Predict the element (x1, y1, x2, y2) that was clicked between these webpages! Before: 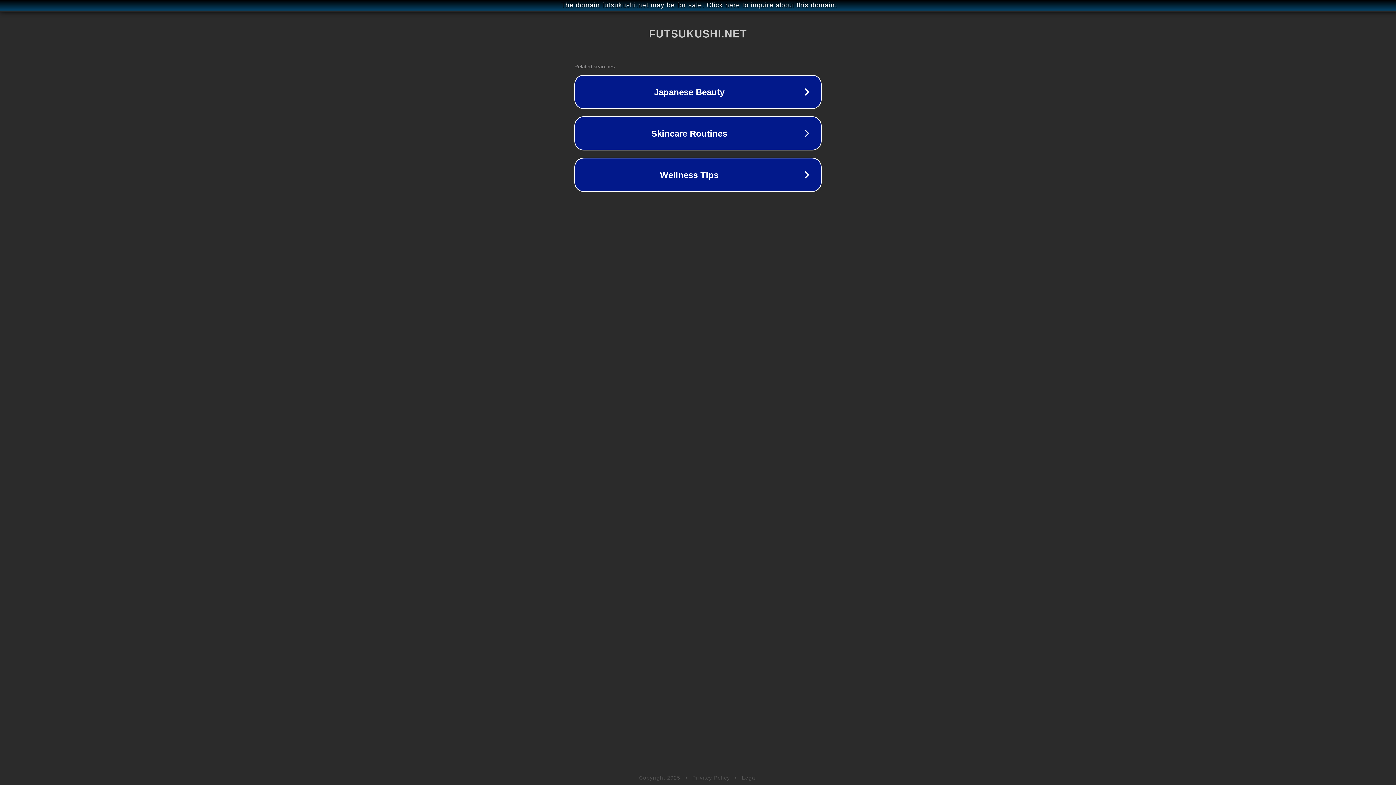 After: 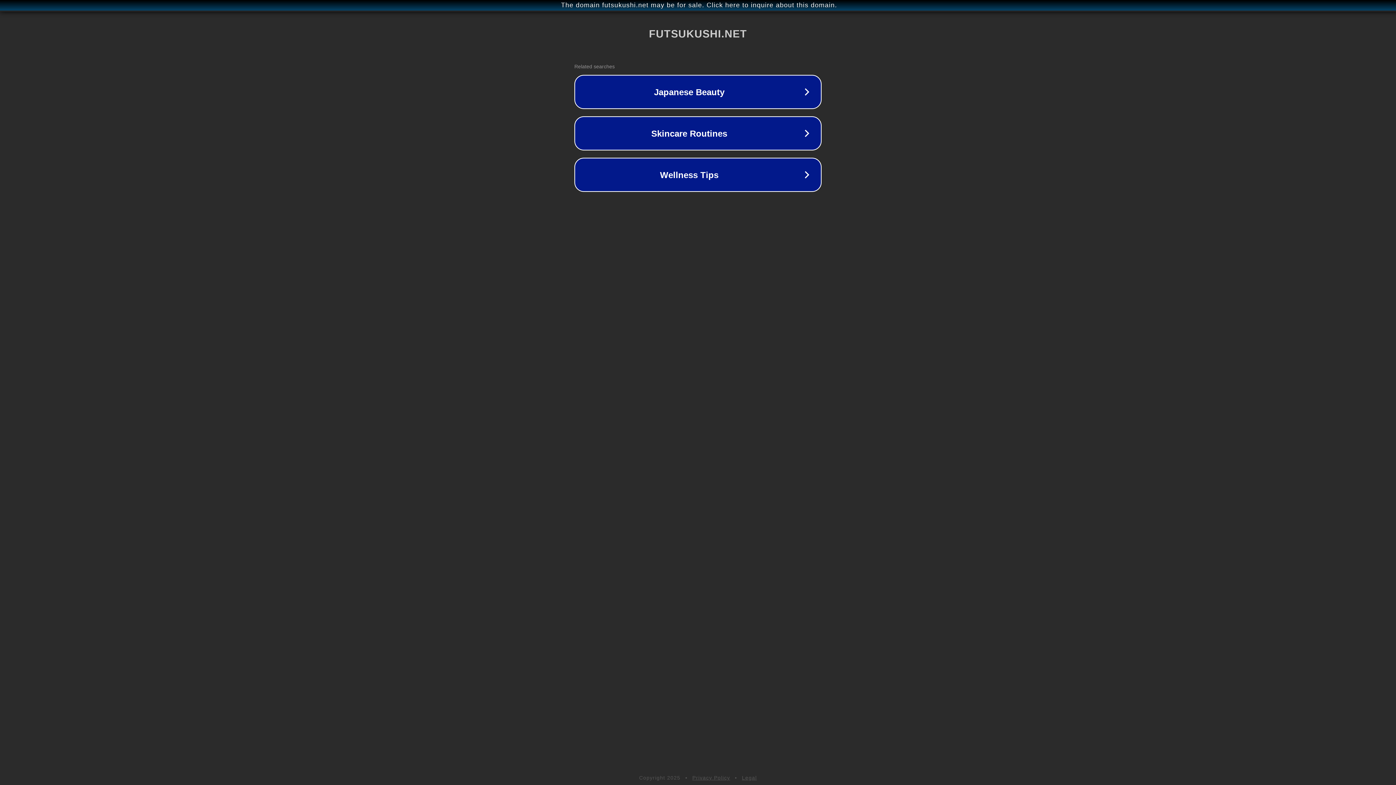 Action: label: Privacy Policy bbox: (692, 775, 730, 781)